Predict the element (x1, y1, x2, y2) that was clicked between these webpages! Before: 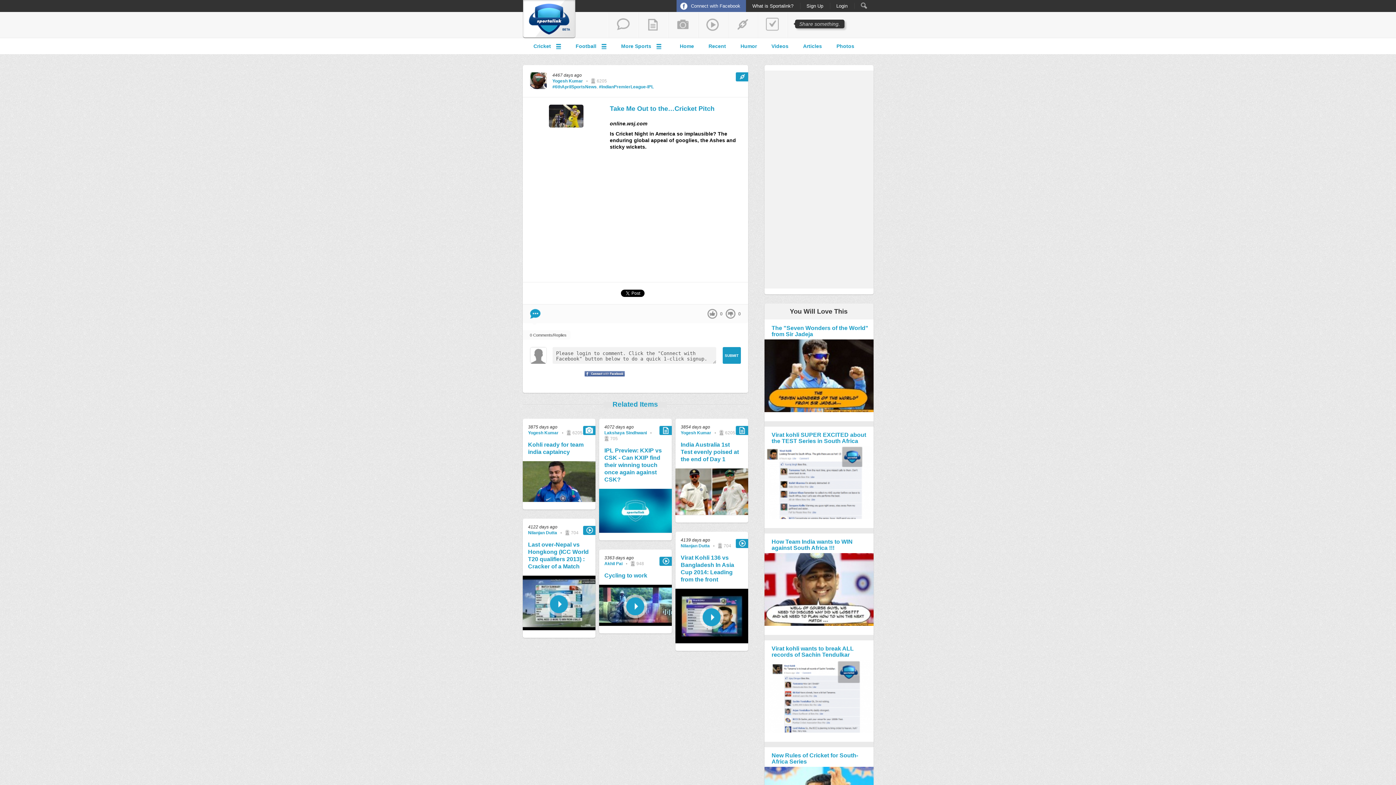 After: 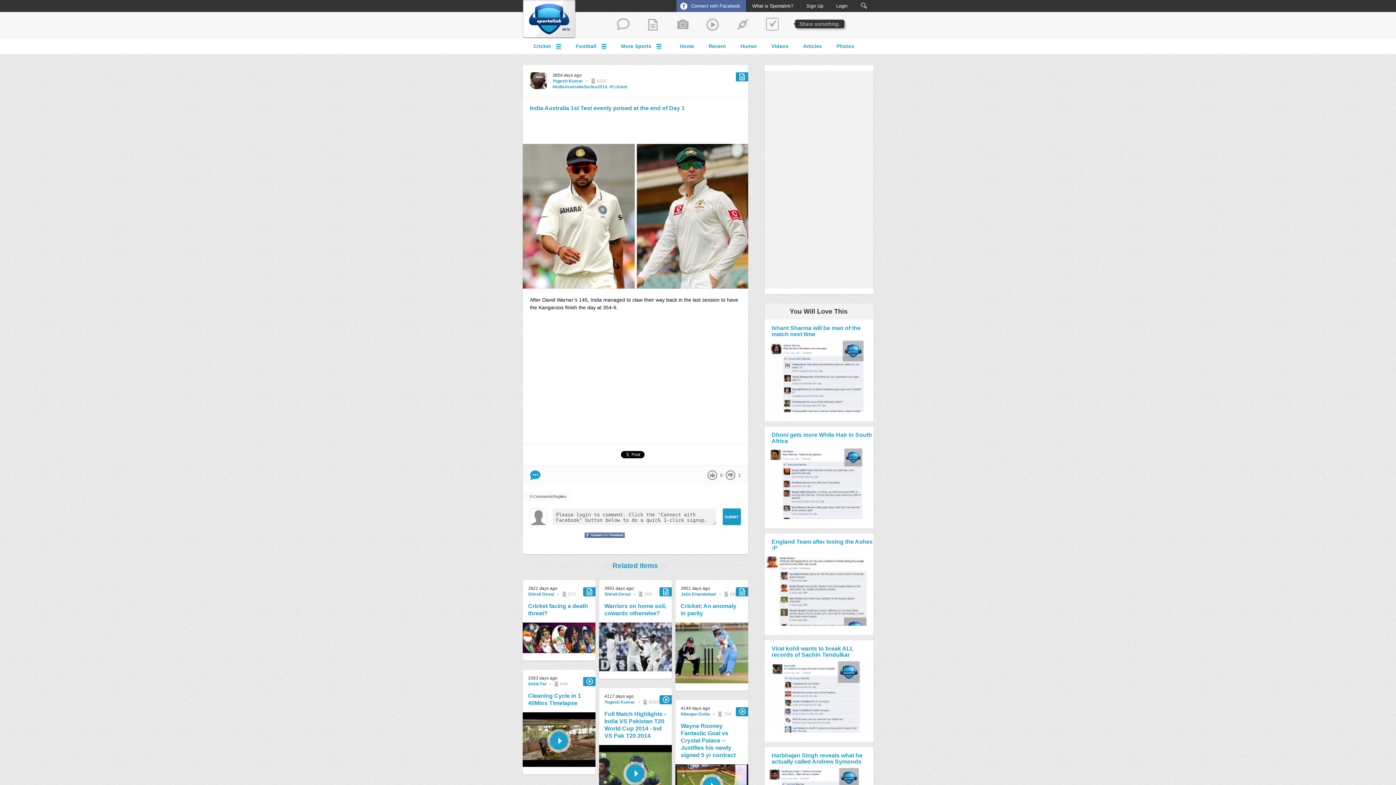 Action: label: India Australia 1st Test evenly poised at the end of Day 1 bbox: (680, 441, 742, 463)